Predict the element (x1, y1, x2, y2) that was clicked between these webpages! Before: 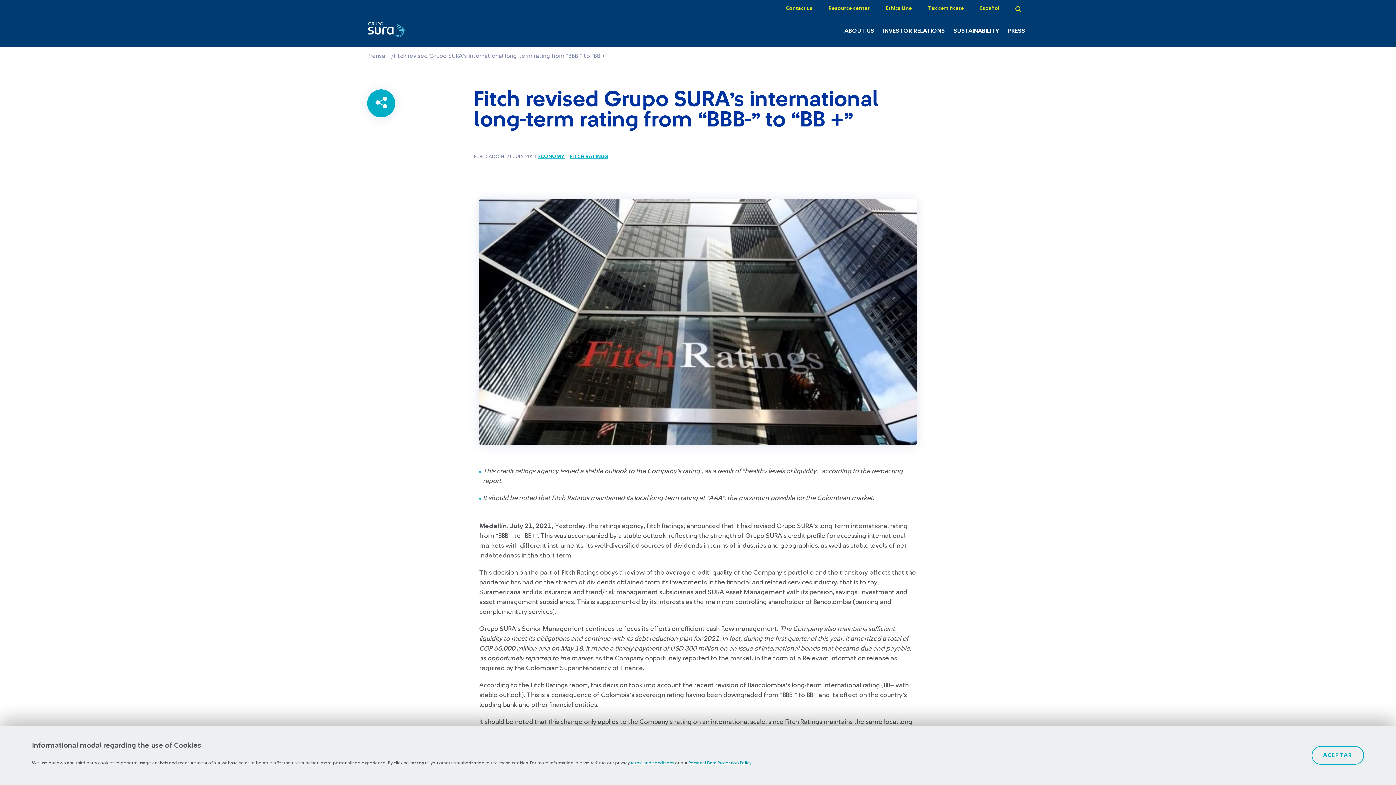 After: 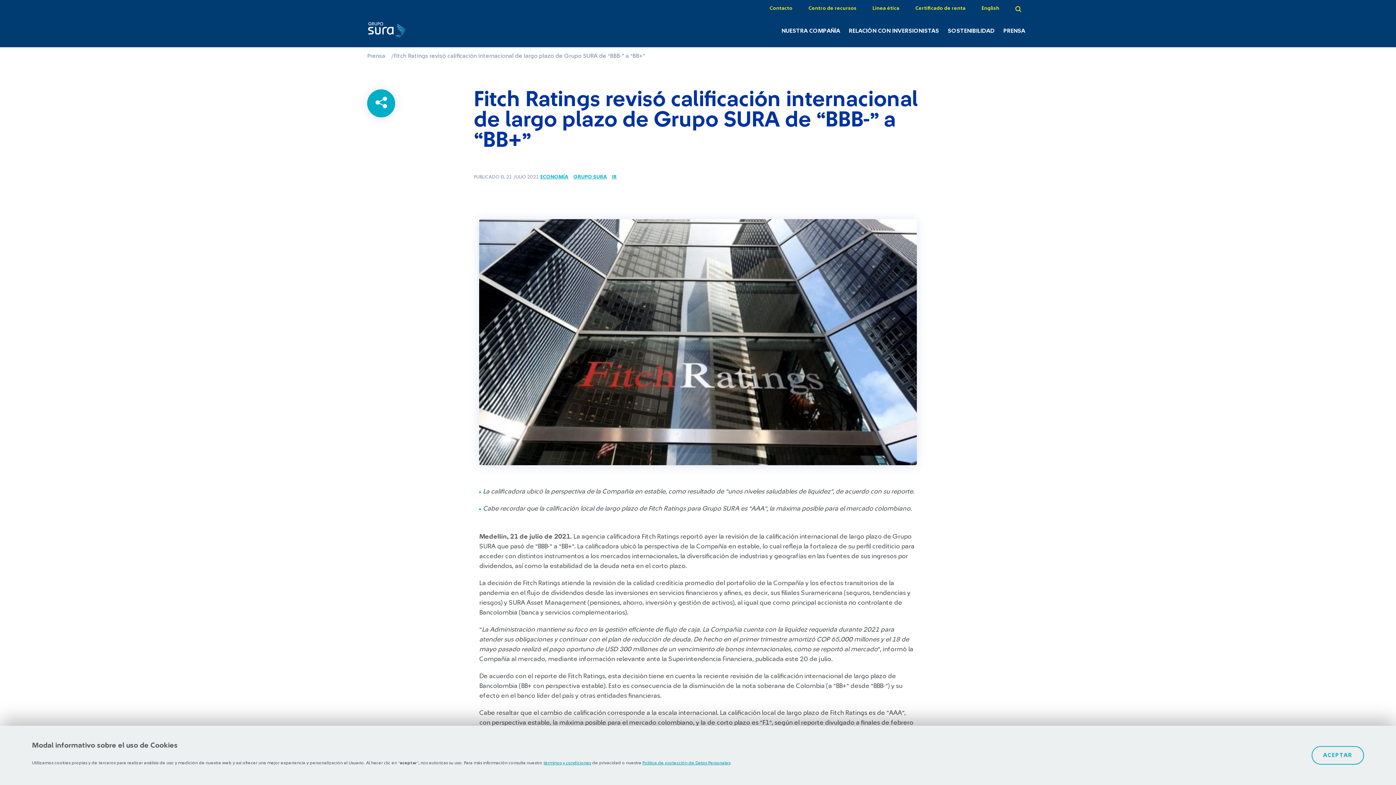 Action: label: Español bbox: (980, 5, 999, 11)